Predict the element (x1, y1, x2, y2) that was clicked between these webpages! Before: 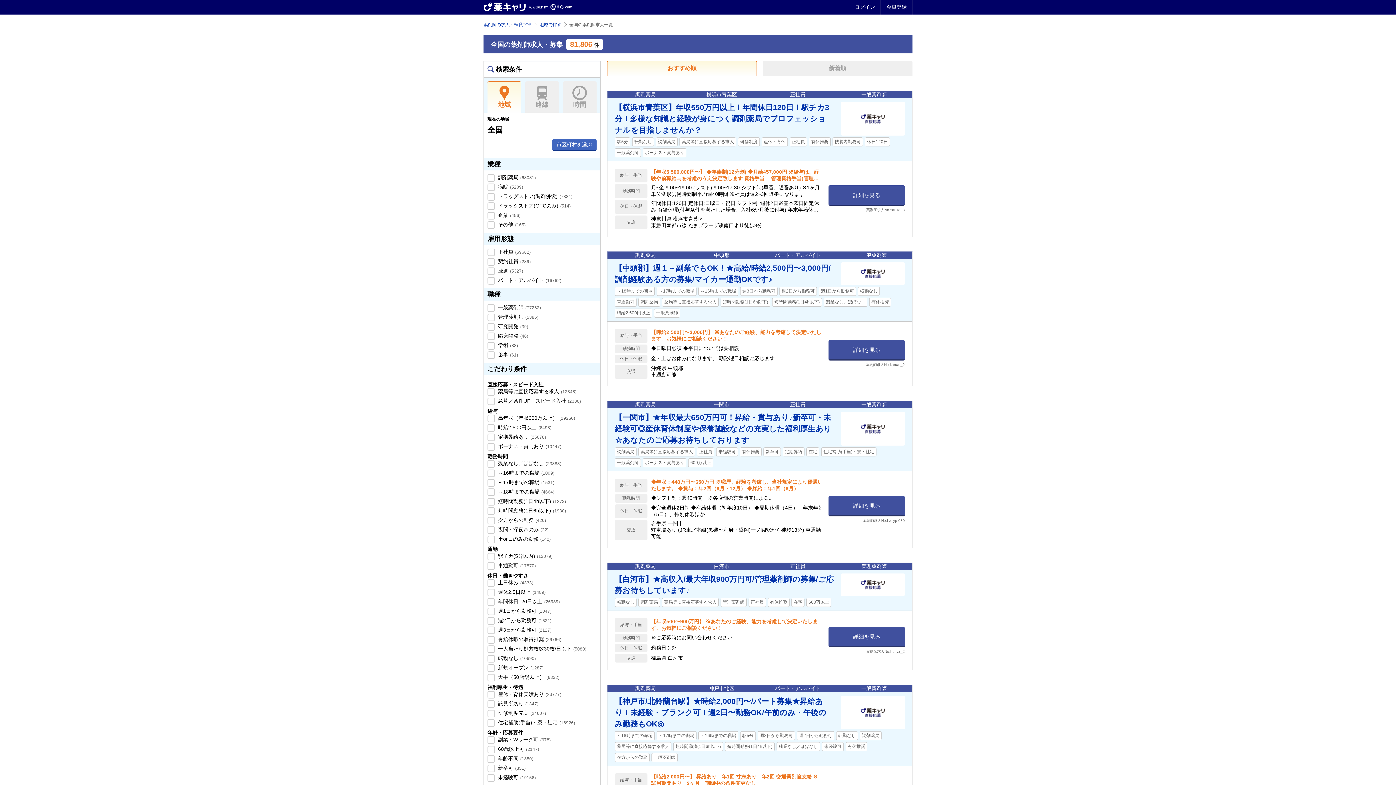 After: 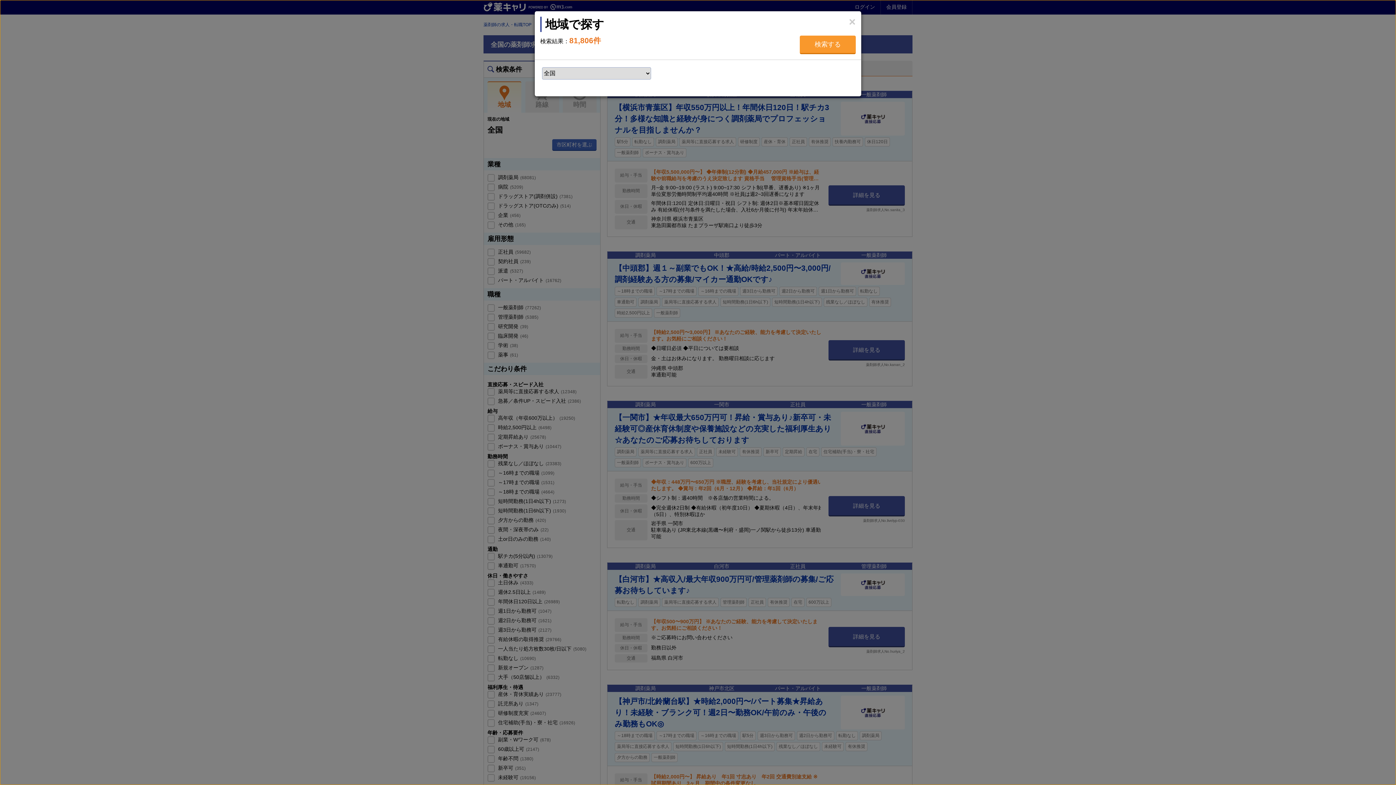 Action: label: 市区町村を選ぶ bbox: (552, 139, 596, 150)